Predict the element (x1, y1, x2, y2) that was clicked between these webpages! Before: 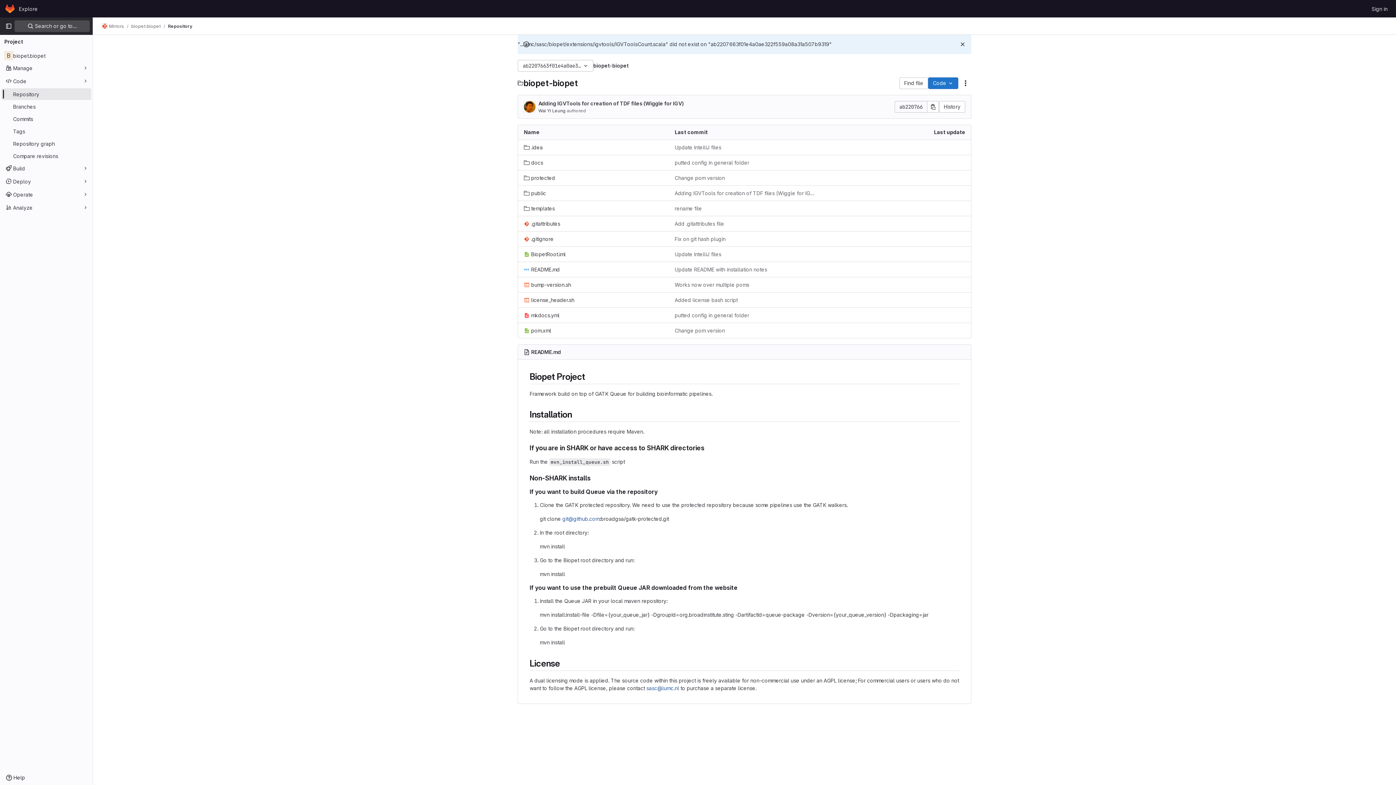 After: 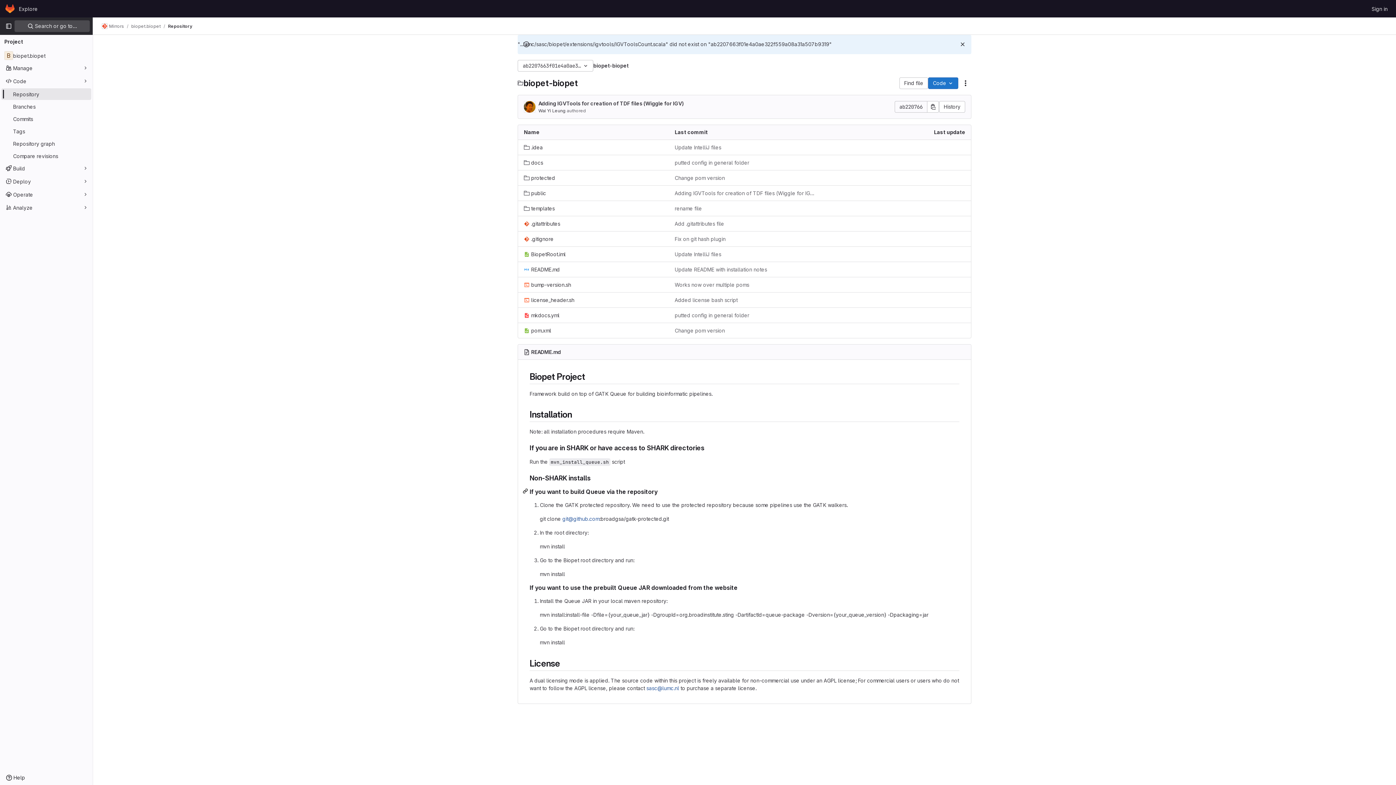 Action: bbox: (522, 488, 529, 495)